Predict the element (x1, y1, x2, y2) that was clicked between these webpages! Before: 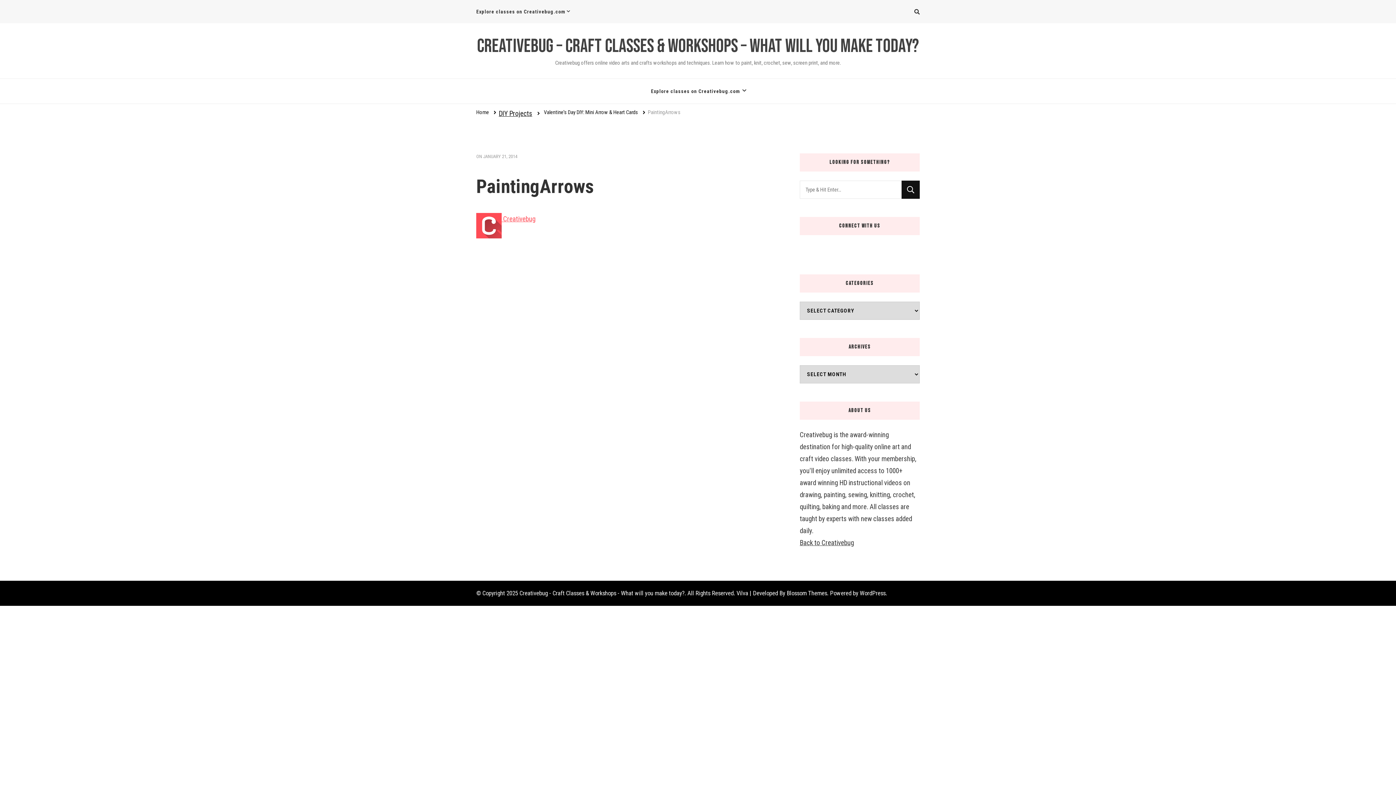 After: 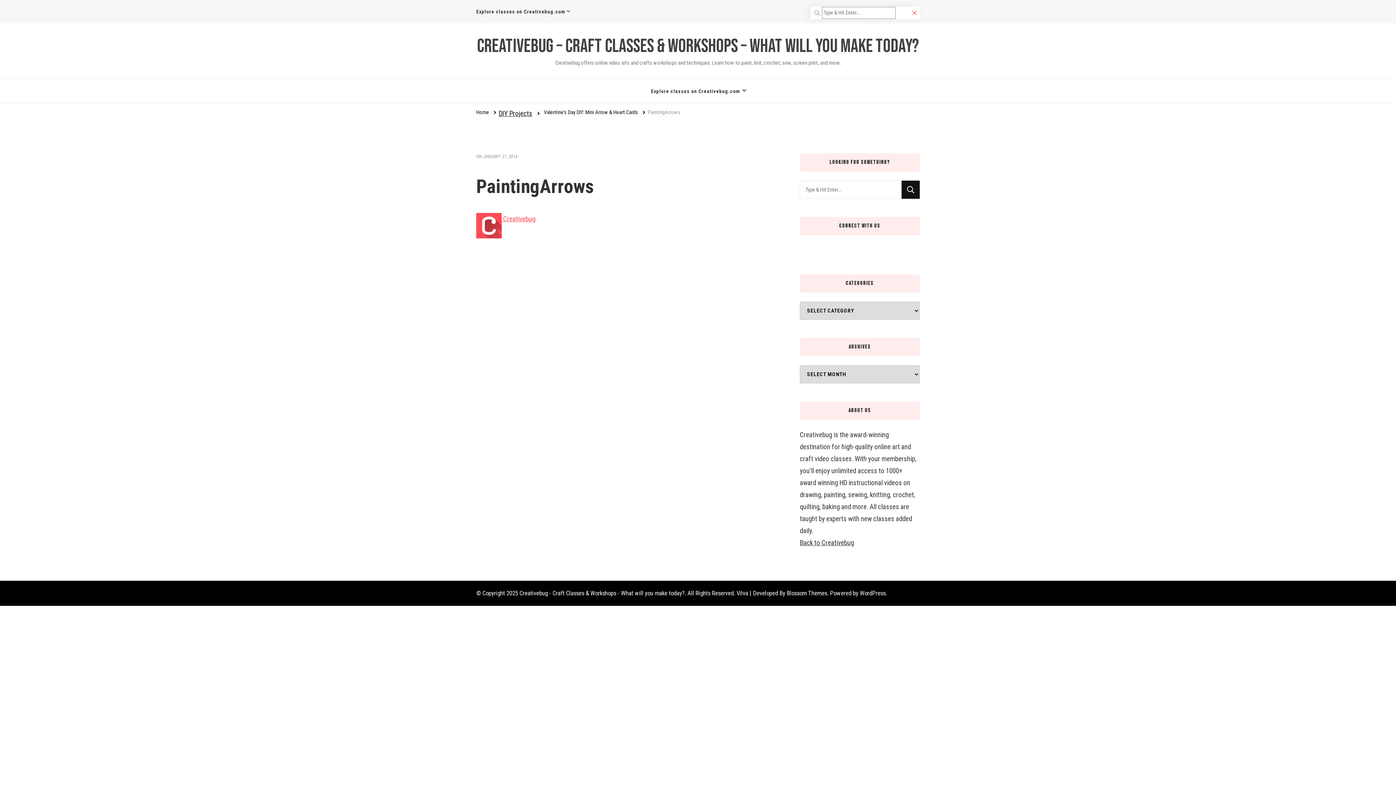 Action: bbox: (914, 7, 920, 16)